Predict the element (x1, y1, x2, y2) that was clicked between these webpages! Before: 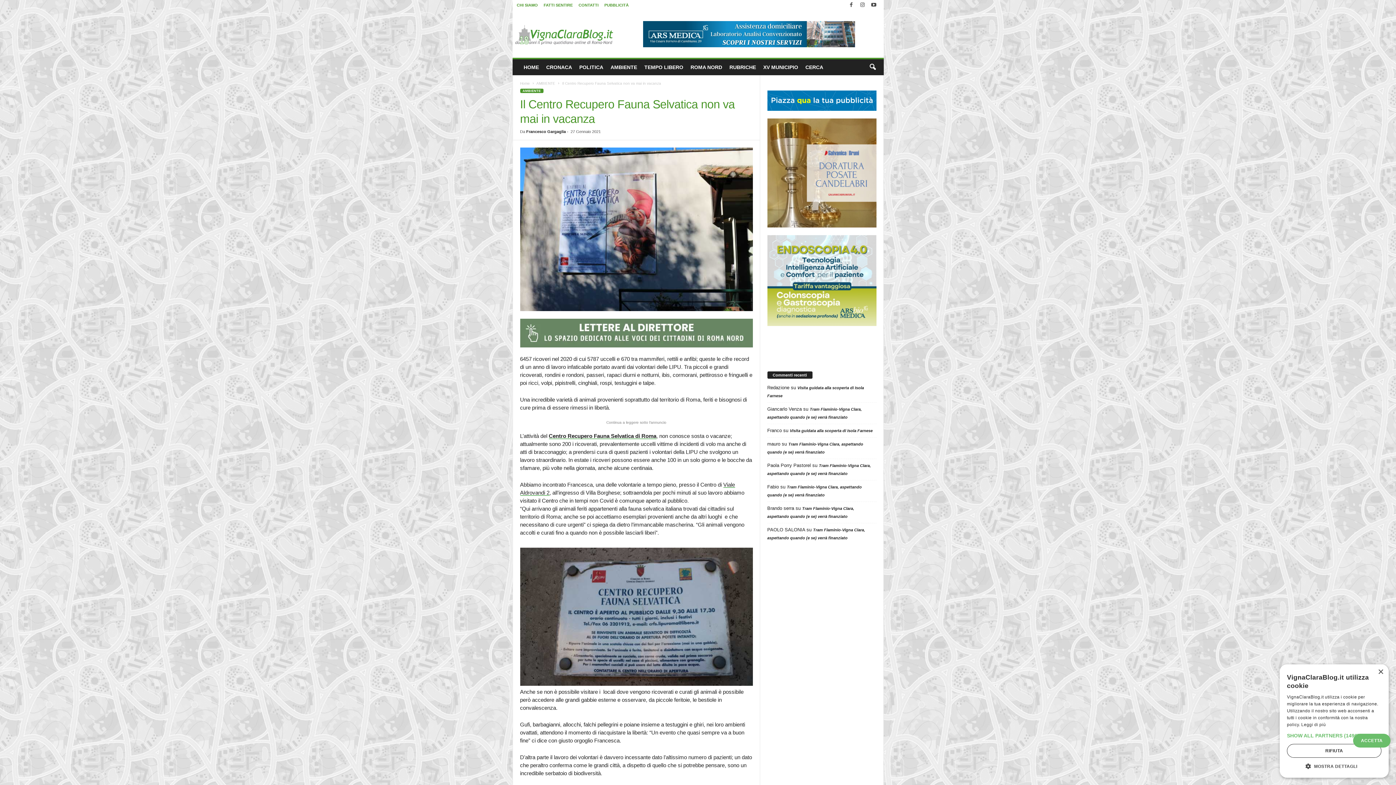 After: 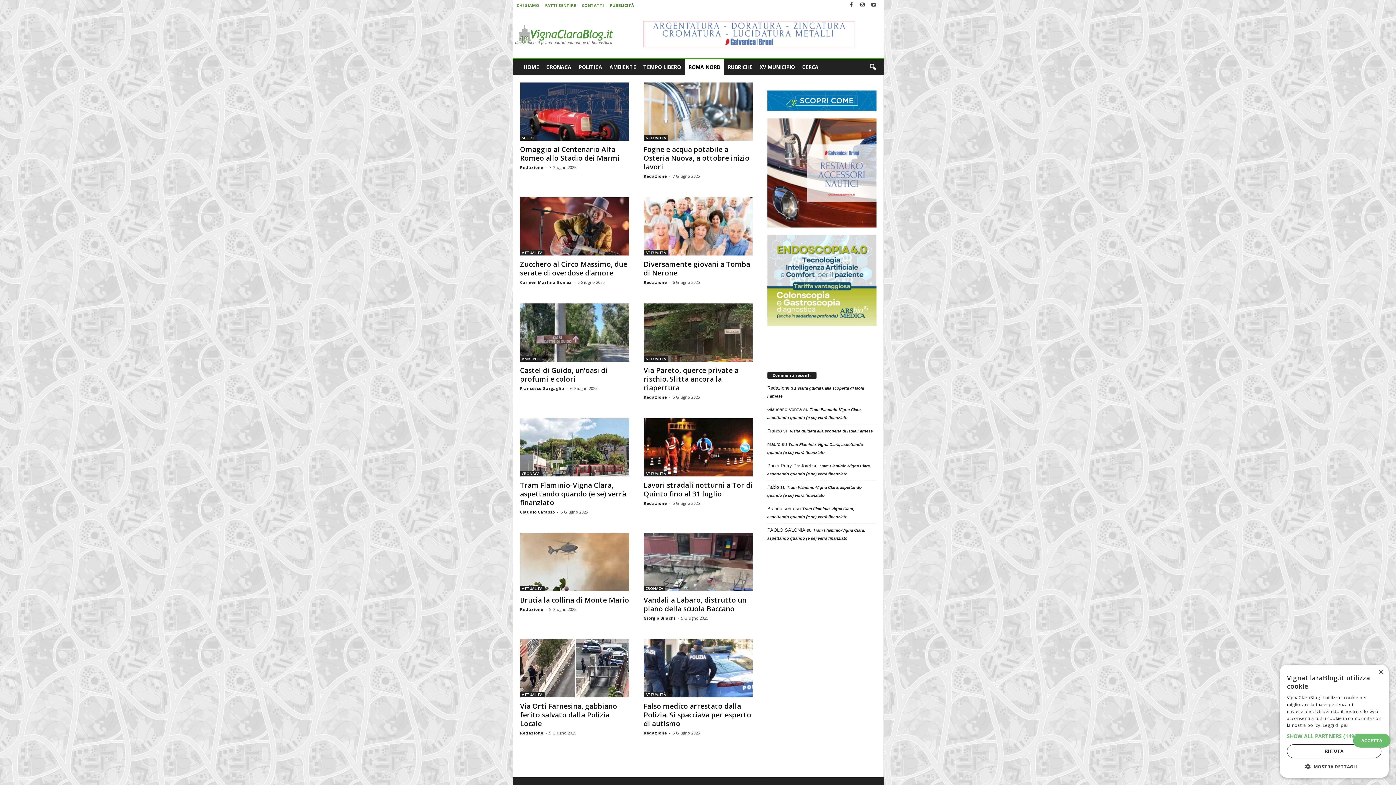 Action: bbox: (687, 59, 726, 75) label: ROMA NORD